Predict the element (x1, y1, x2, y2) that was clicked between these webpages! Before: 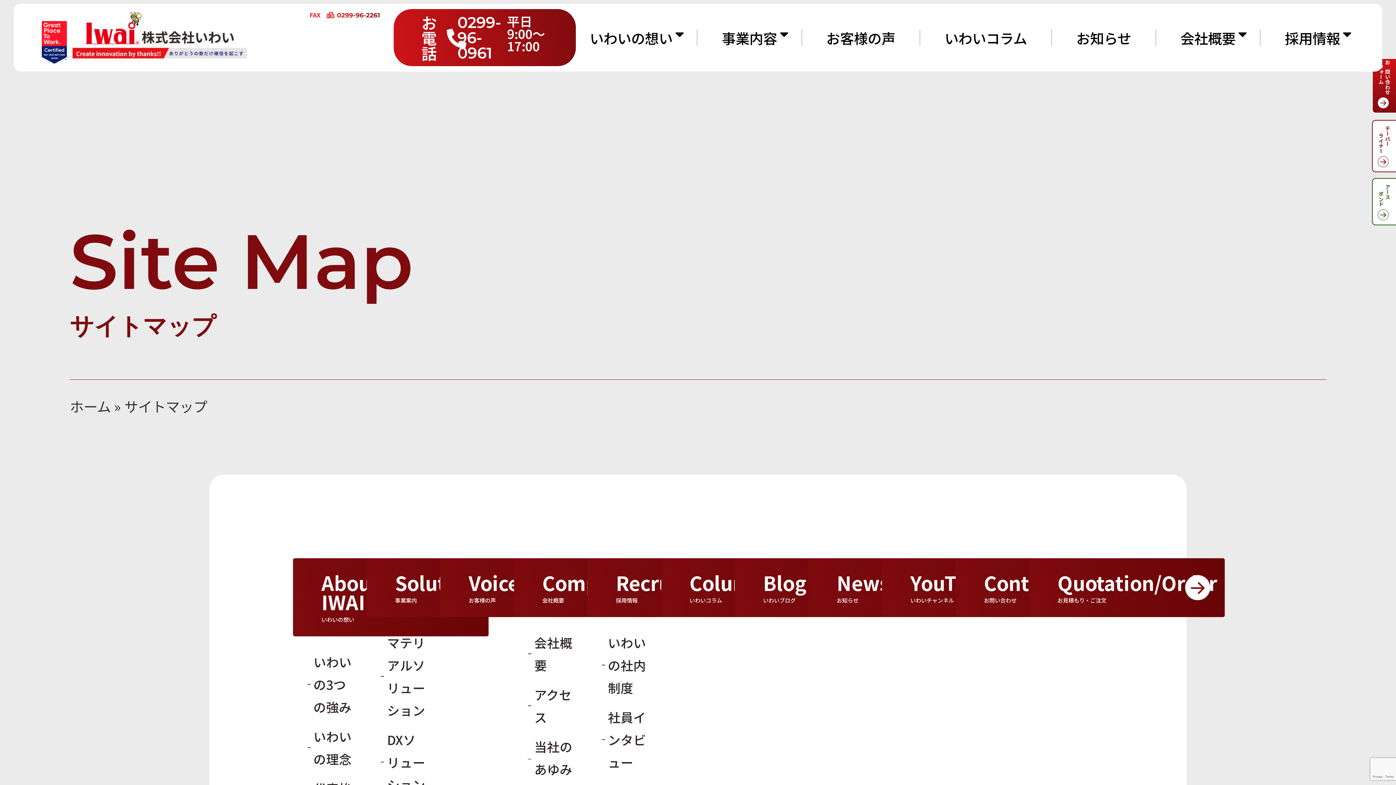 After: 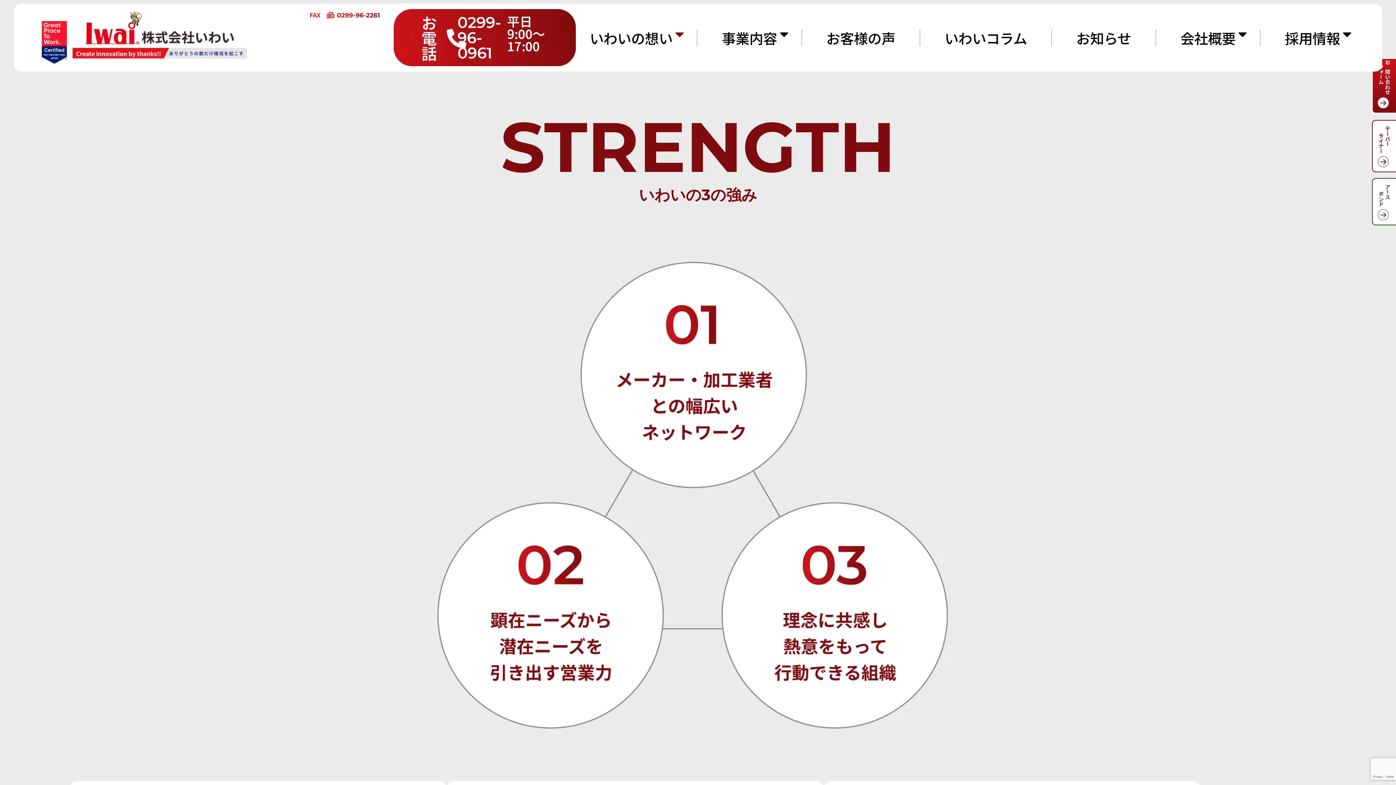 Action: bbox: (307, 650, 352, 718) label: いわいの3つの強み